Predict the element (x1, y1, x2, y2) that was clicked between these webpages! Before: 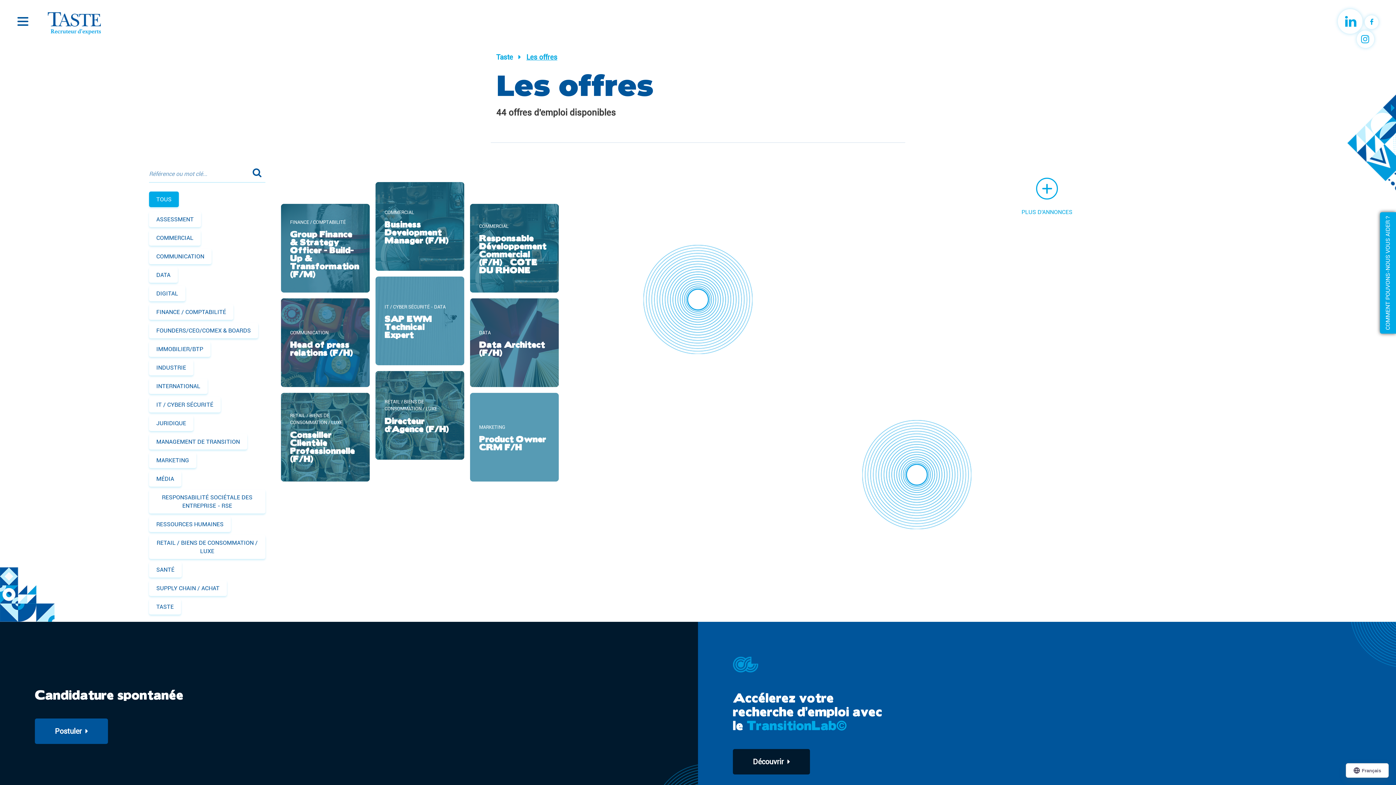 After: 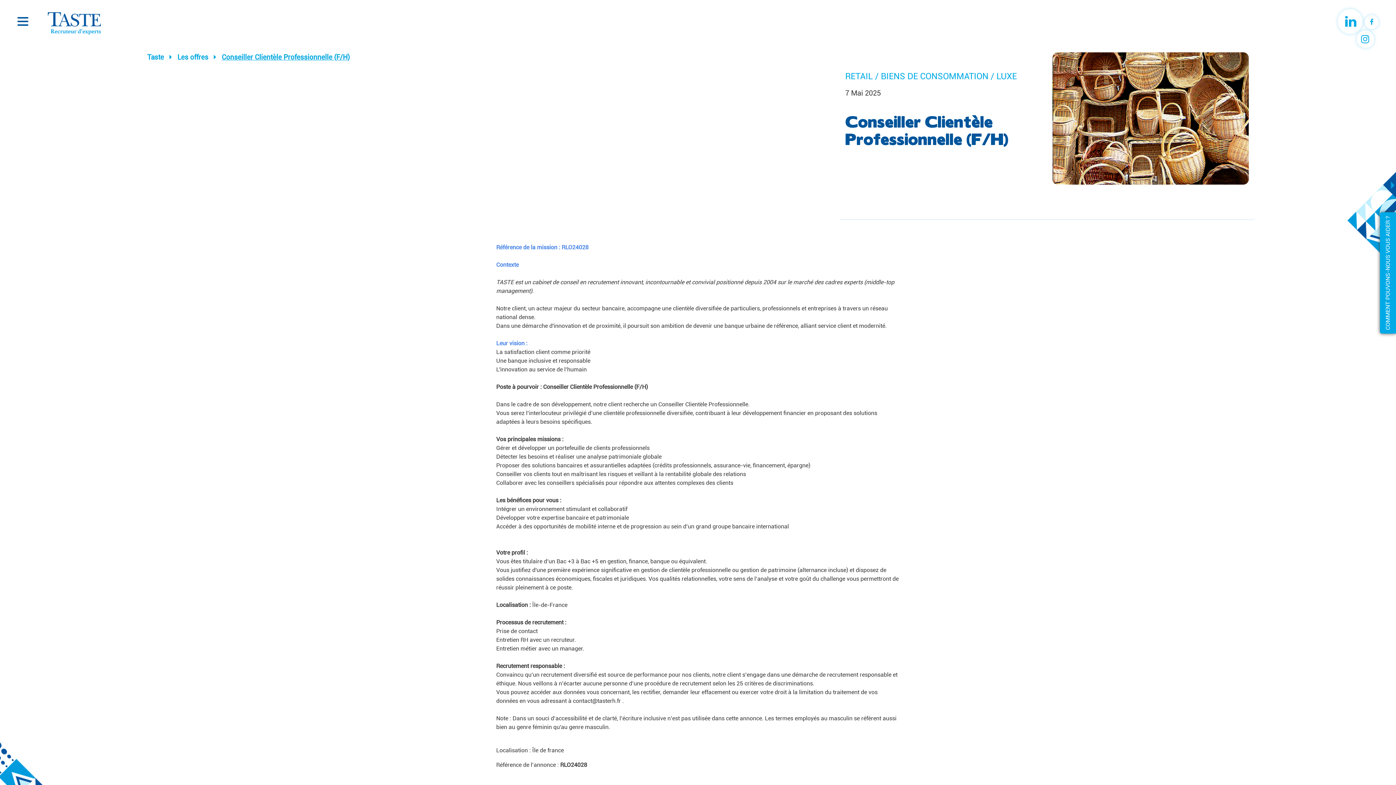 Action: label: RETAIL / BIENS DE CONSOMMATION / LUXE
Conseiller Clientèle Professionnelle (F/H) bbox: (281, 393, 369, 481)